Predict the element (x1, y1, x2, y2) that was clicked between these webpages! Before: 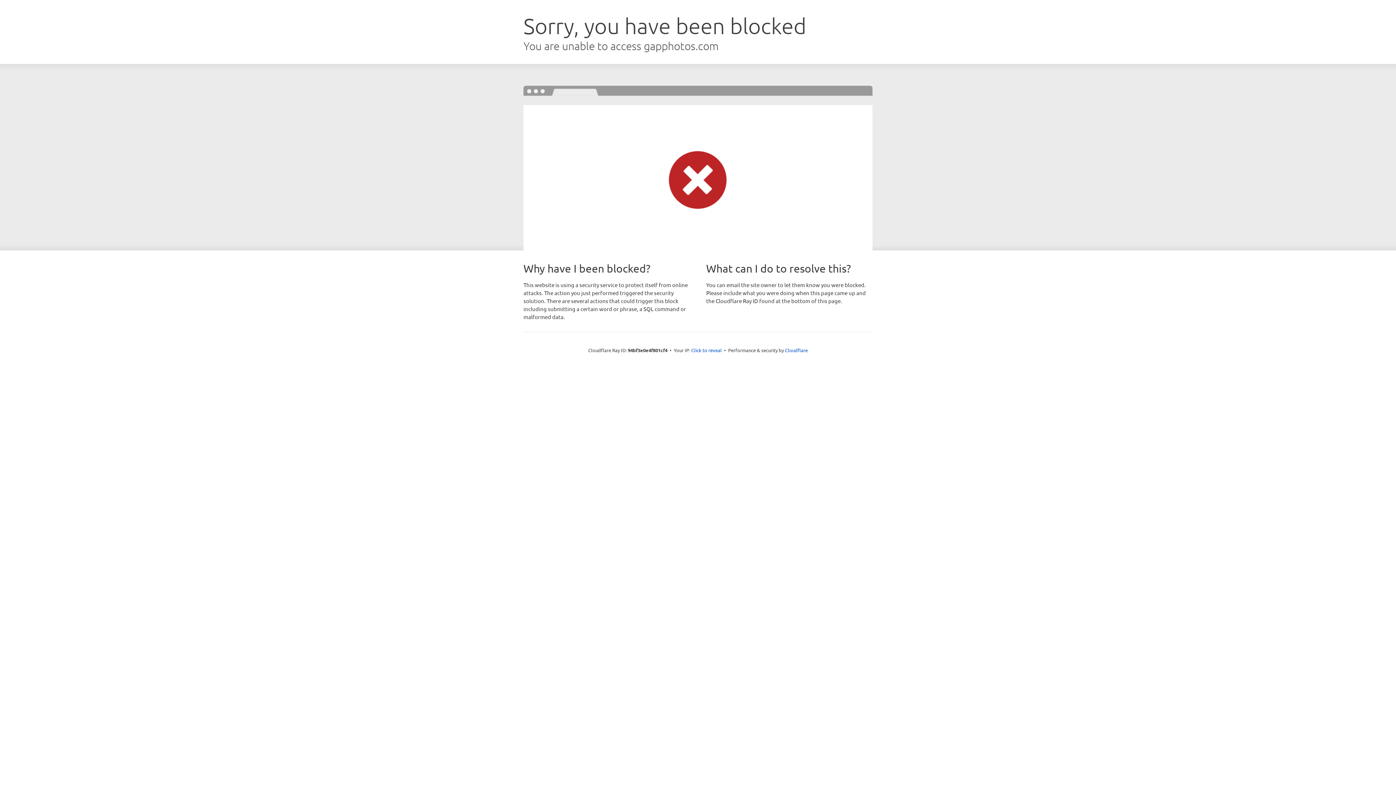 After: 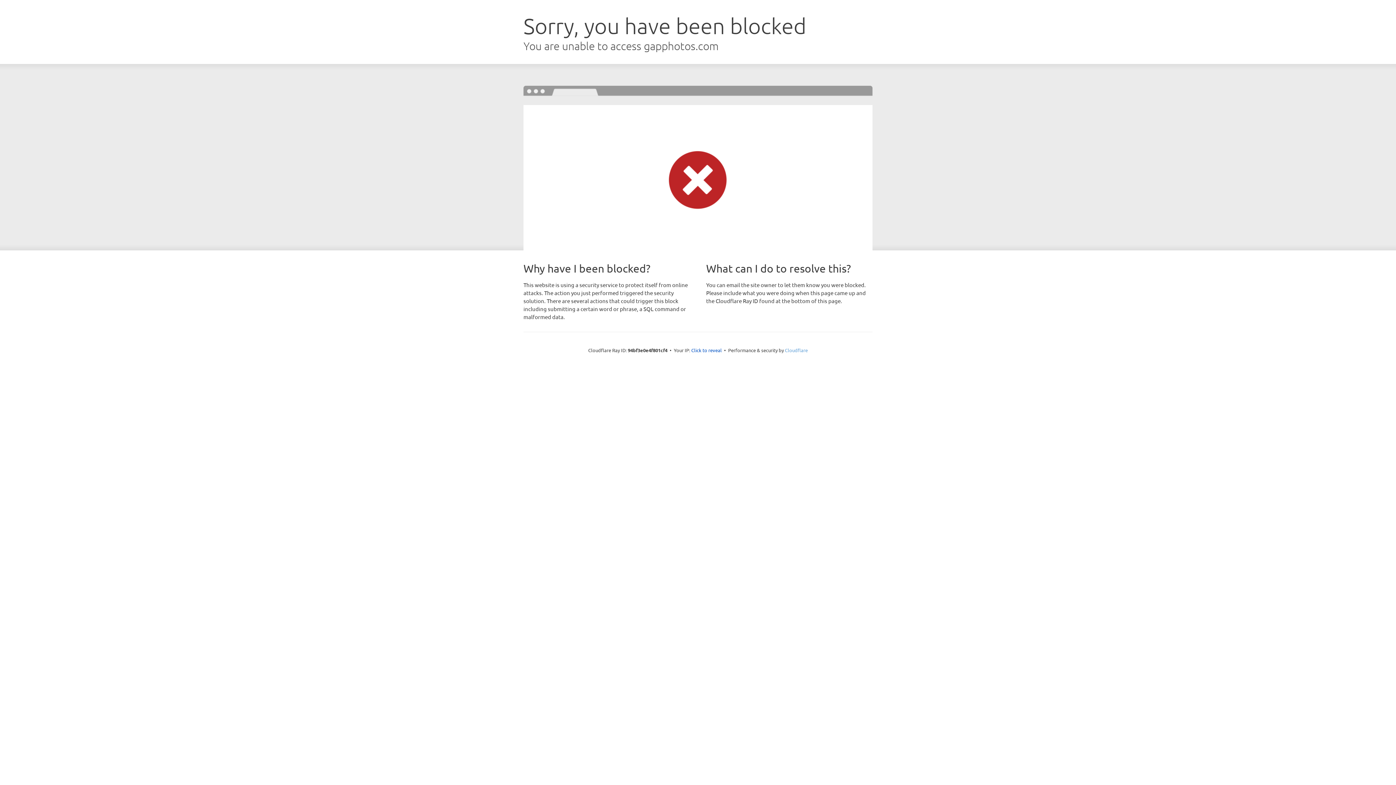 Action: bbox: (785, 347, 808, 353) label: Cloudflare